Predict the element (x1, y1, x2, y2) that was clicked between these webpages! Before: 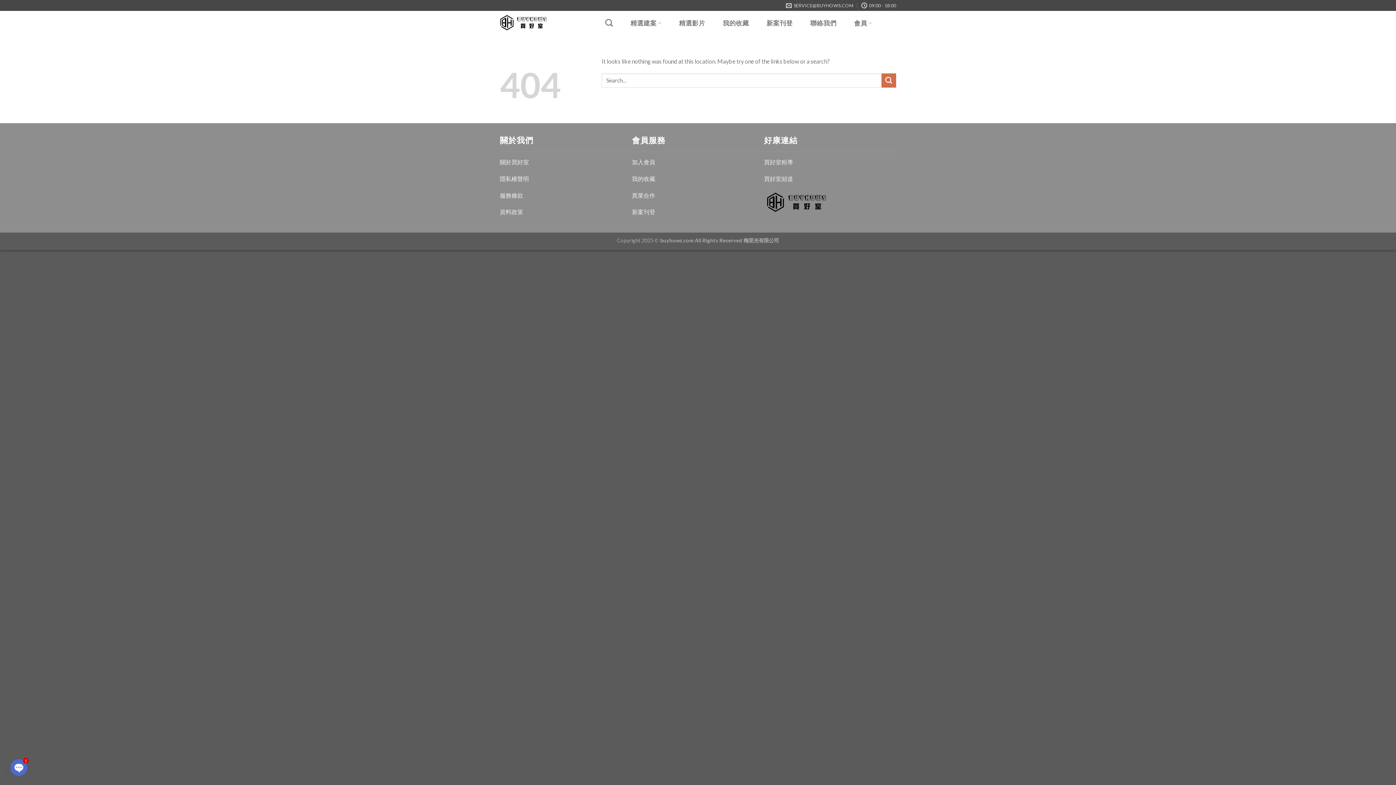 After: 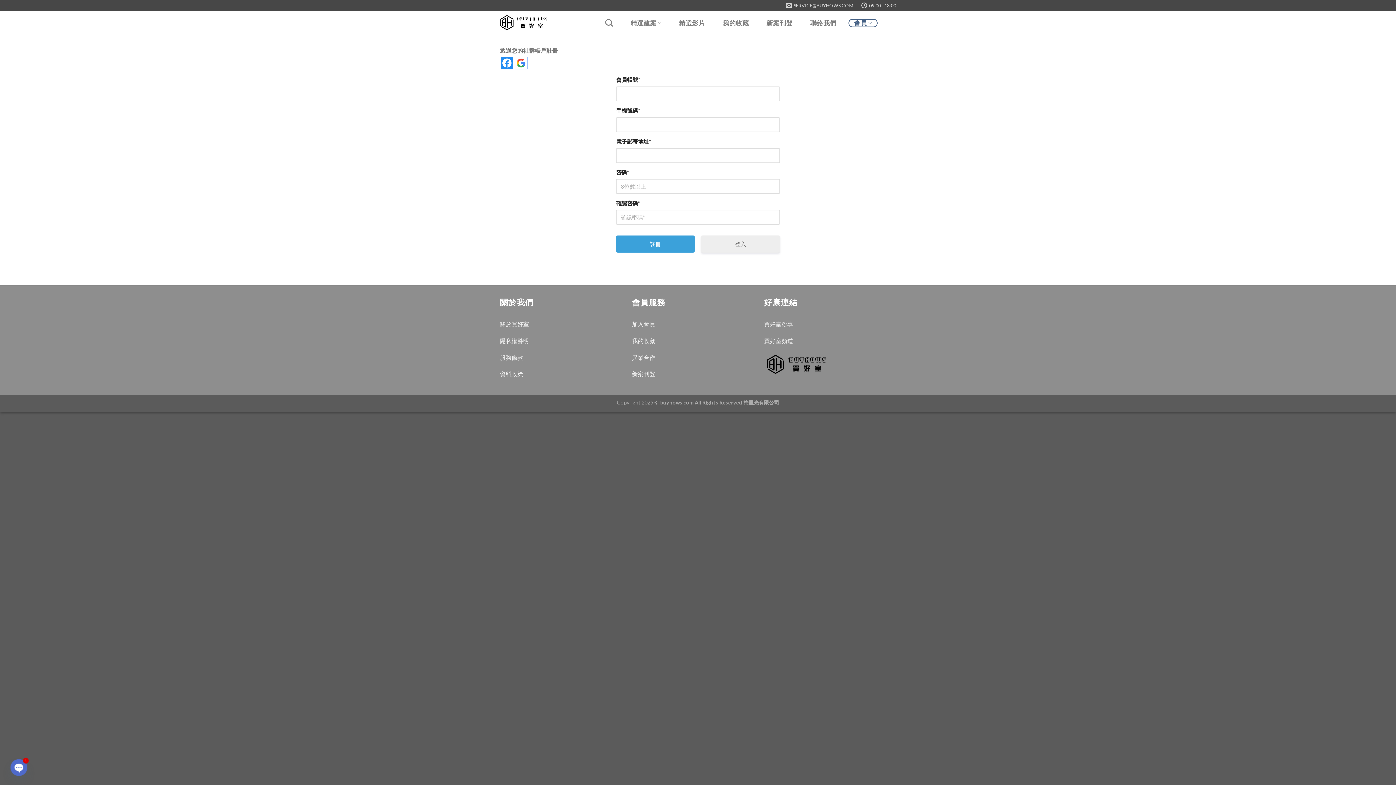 Action: label: 加入會員 bbox: (632, 158, 655, 165)